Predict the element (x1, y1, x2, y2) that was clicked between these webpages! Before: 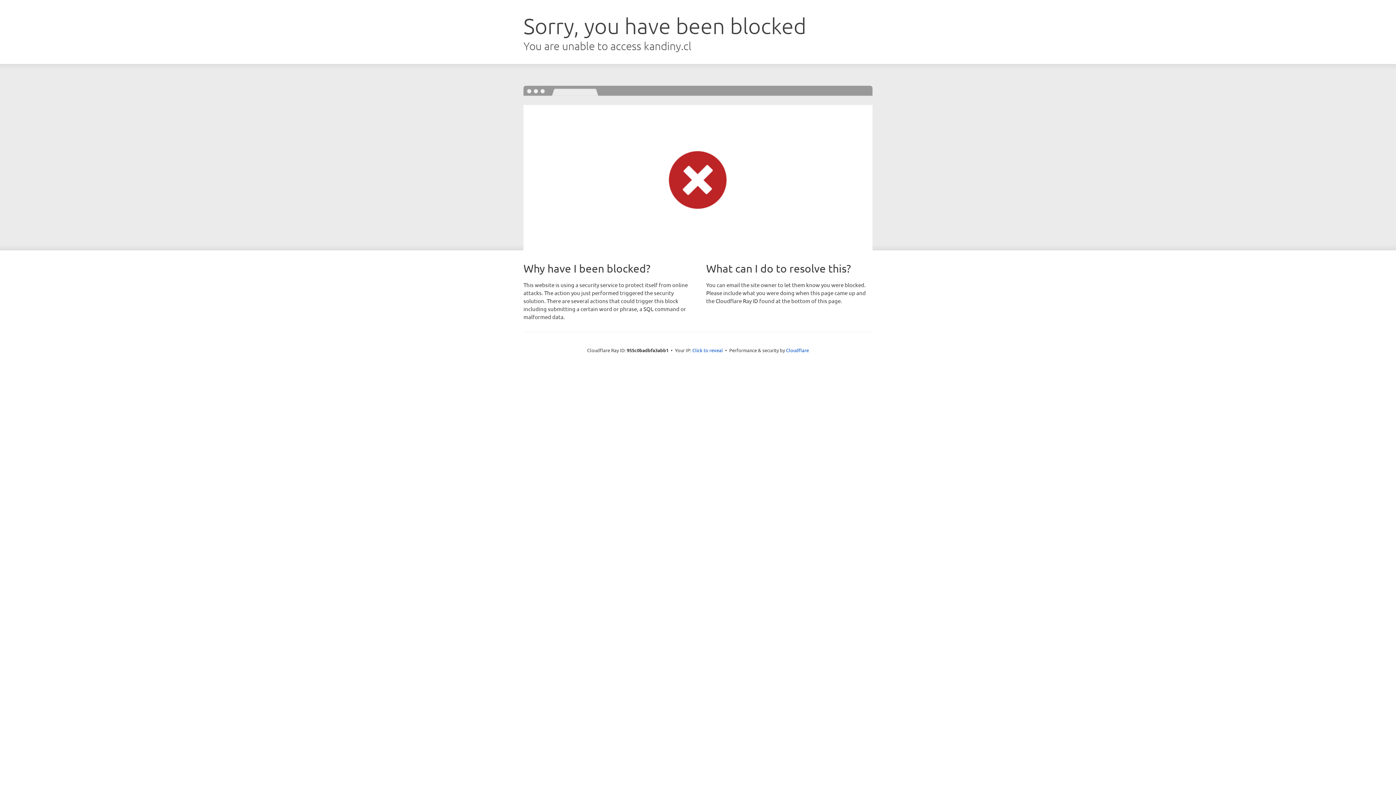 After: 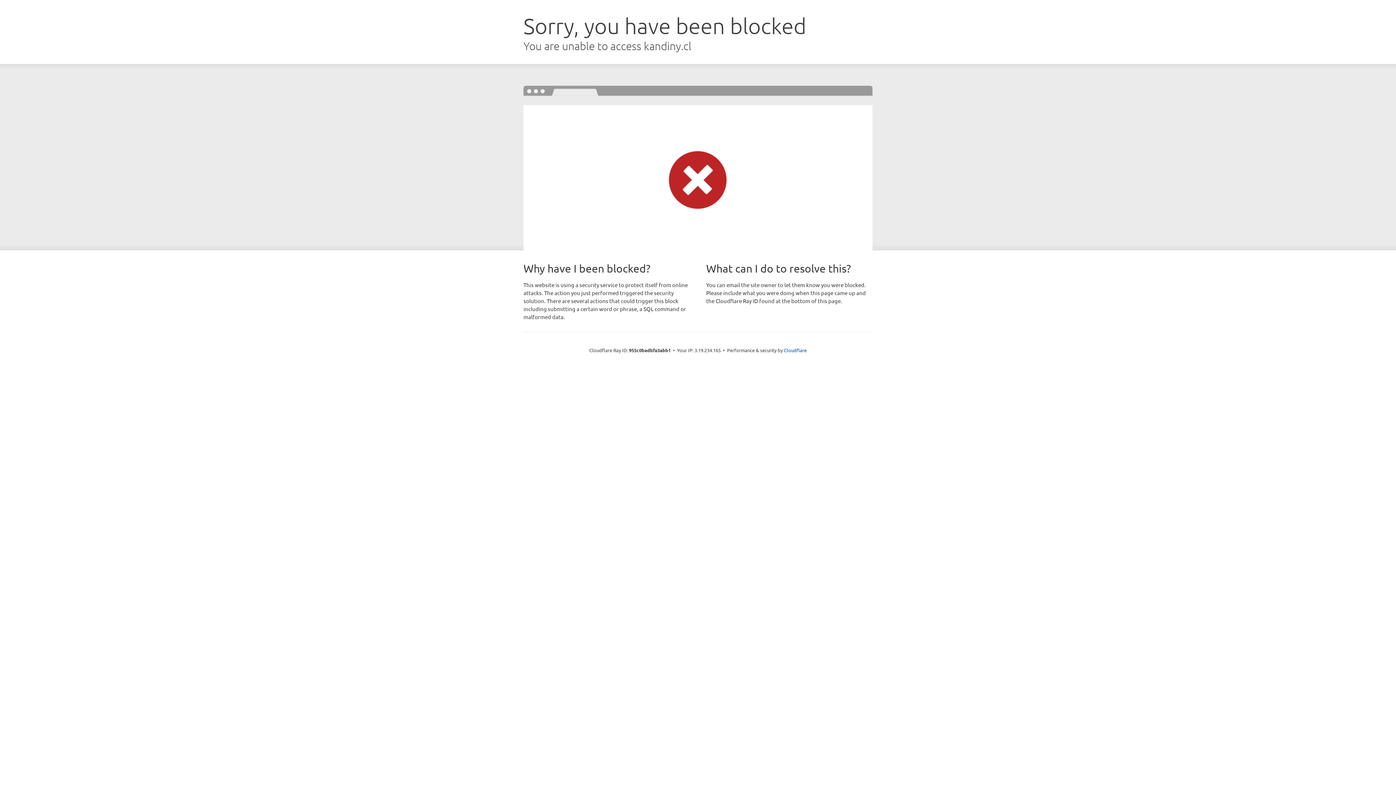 Action: bbox: (692, 346, 723, 353) label: Click to reveal